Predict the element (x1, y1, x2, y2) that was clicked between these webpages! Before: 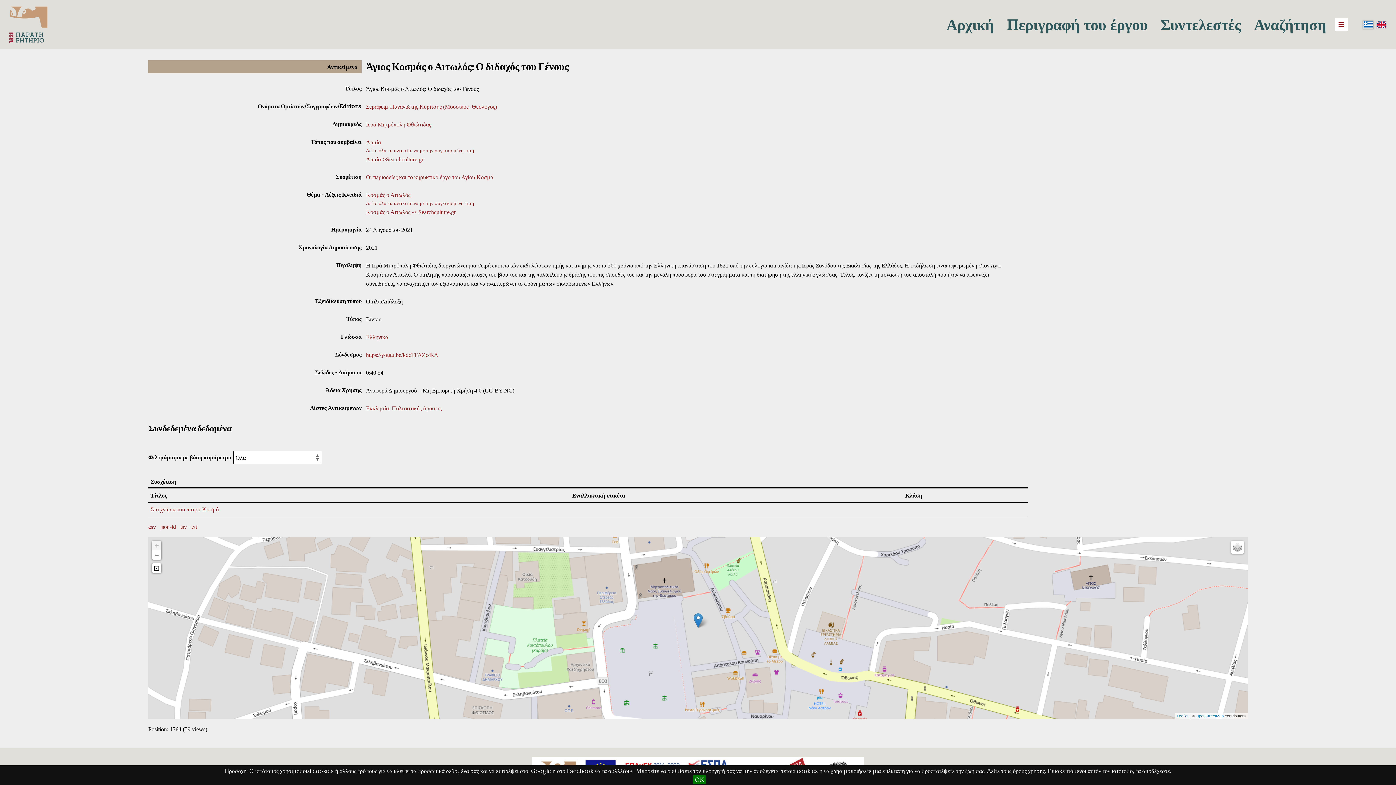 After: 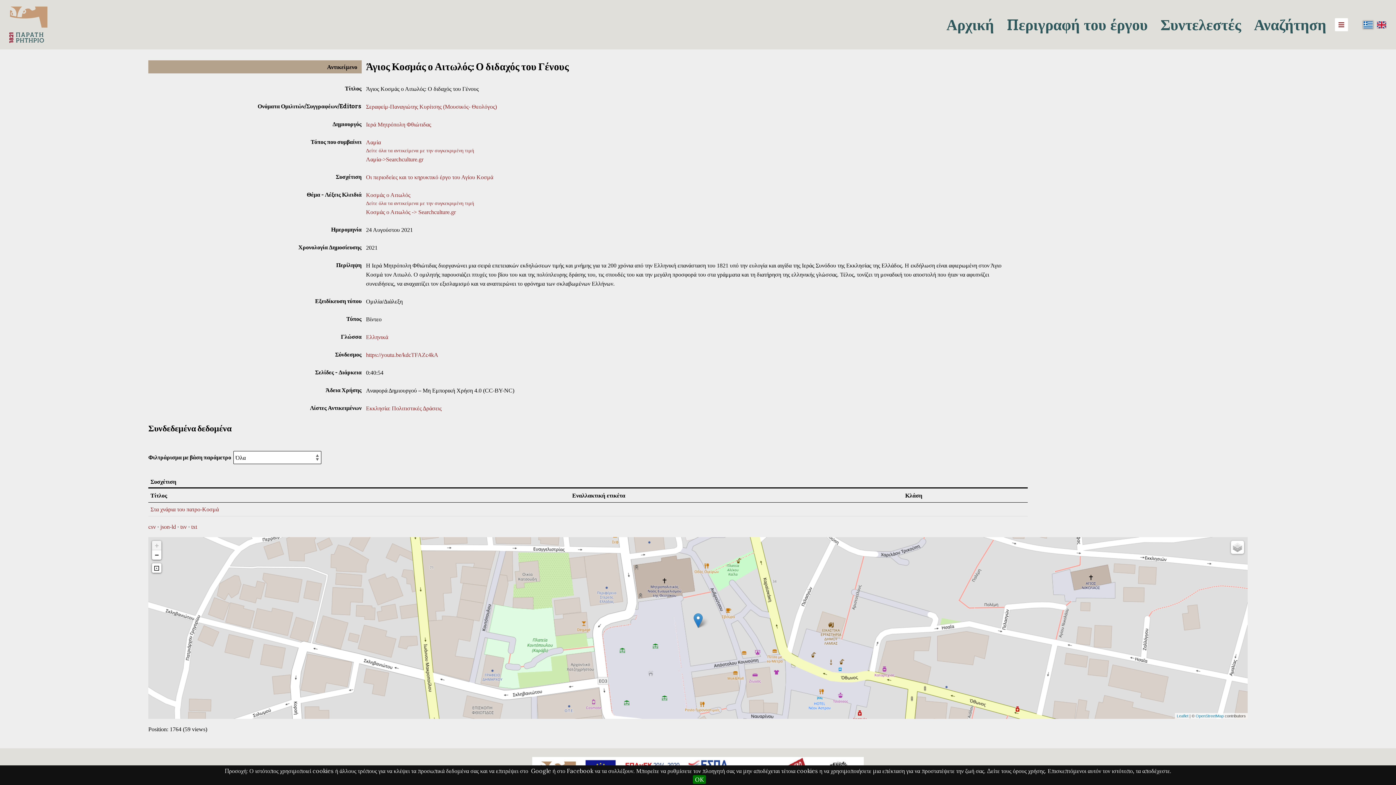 Action: label: tsv bbox: (180, 524, 186, 530)